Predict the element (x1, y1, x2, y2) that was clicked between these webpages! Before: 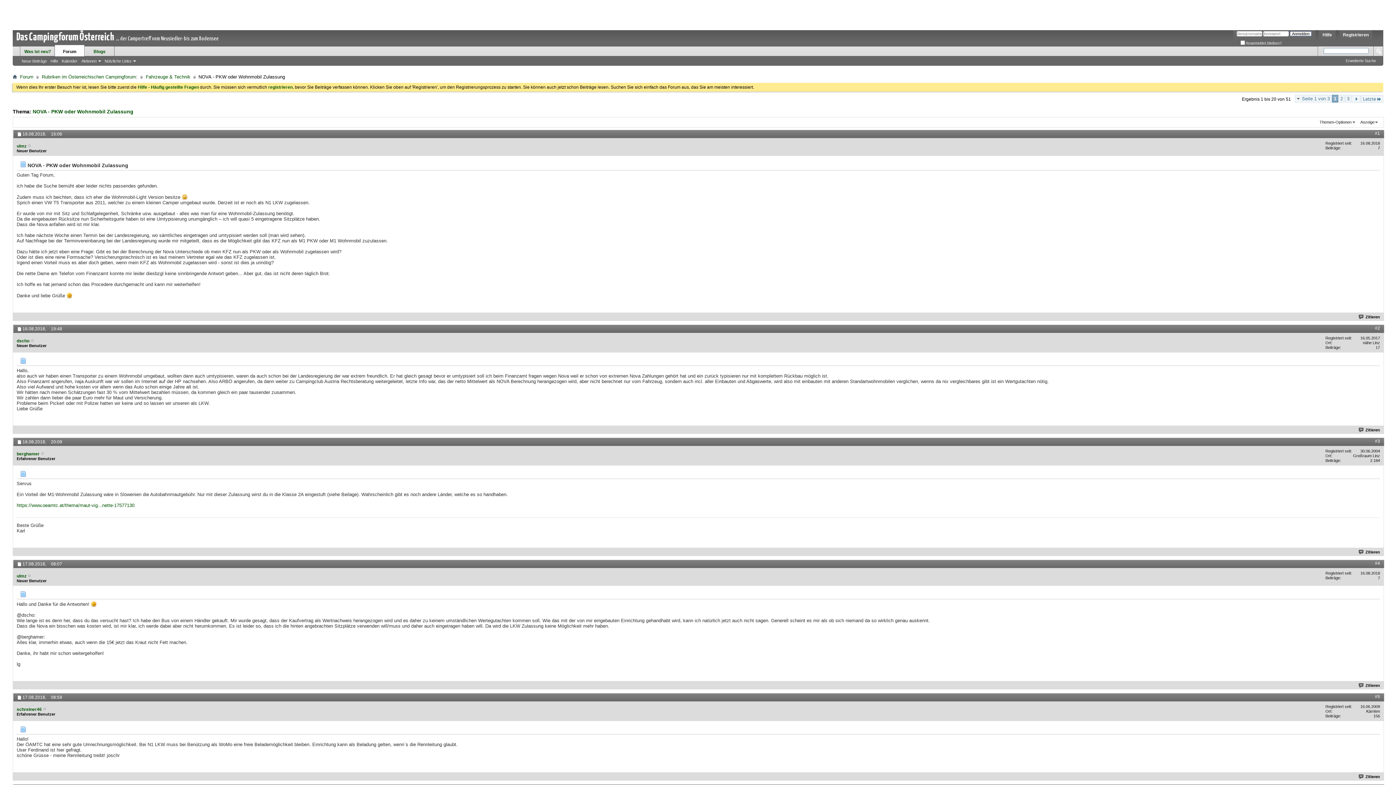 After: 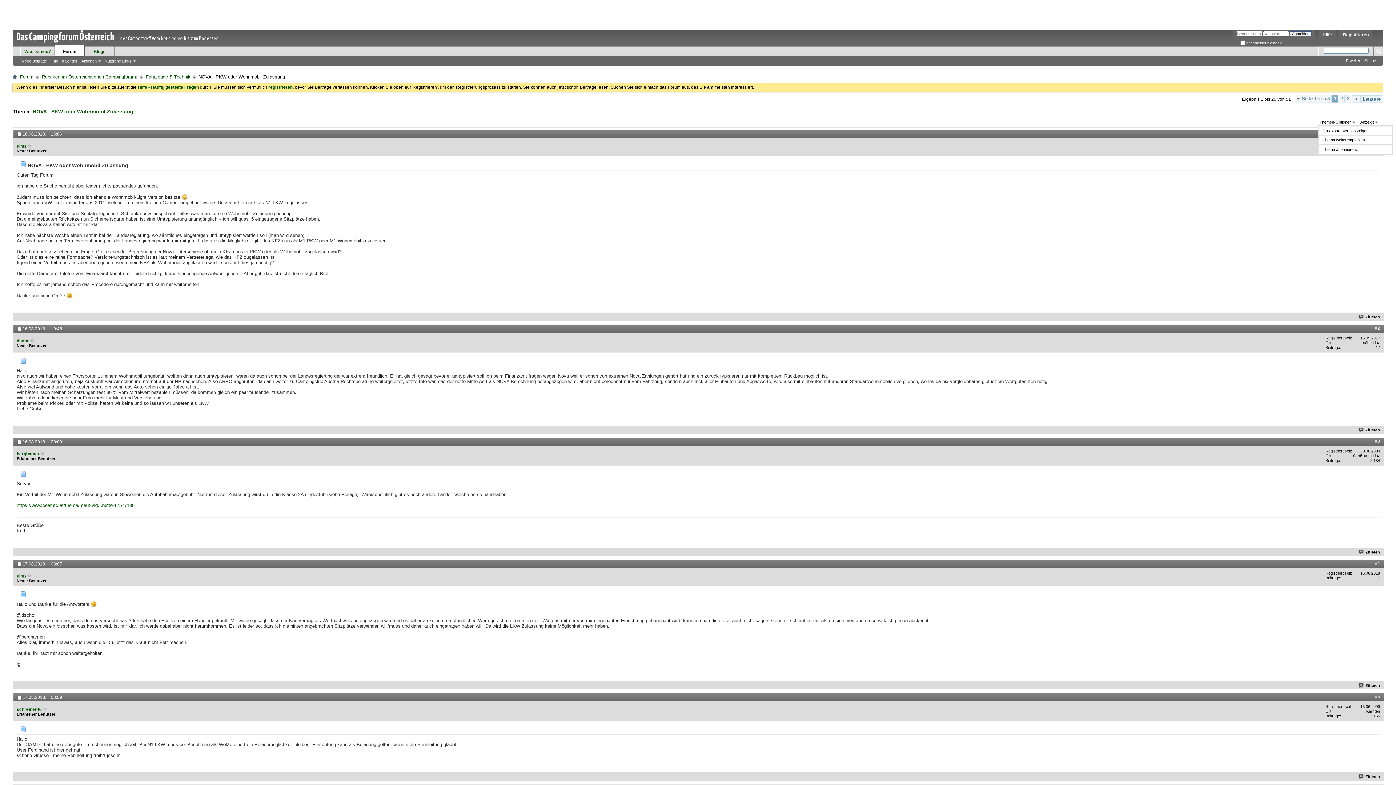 Action: label: Themen-Optionen bbox: (1318, 119, 1357, 125)